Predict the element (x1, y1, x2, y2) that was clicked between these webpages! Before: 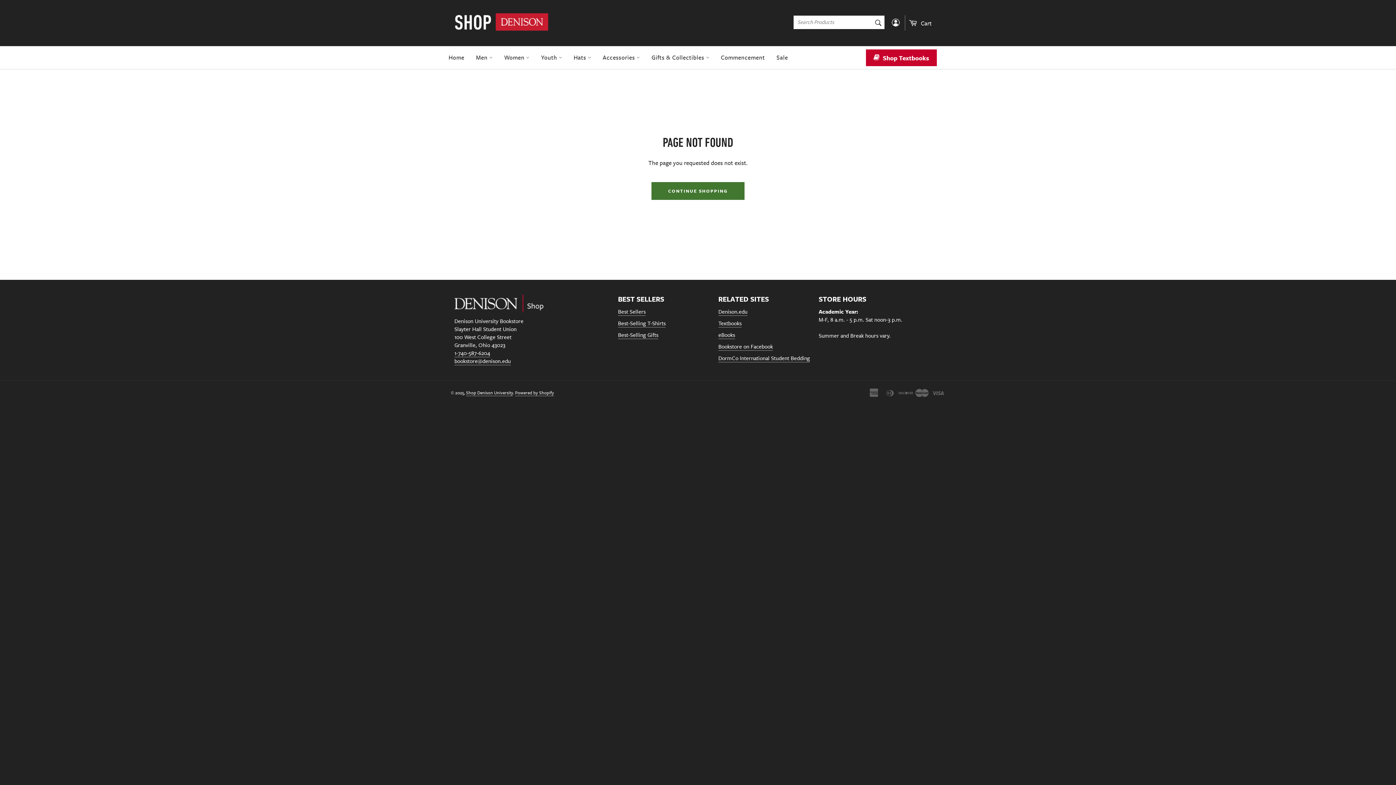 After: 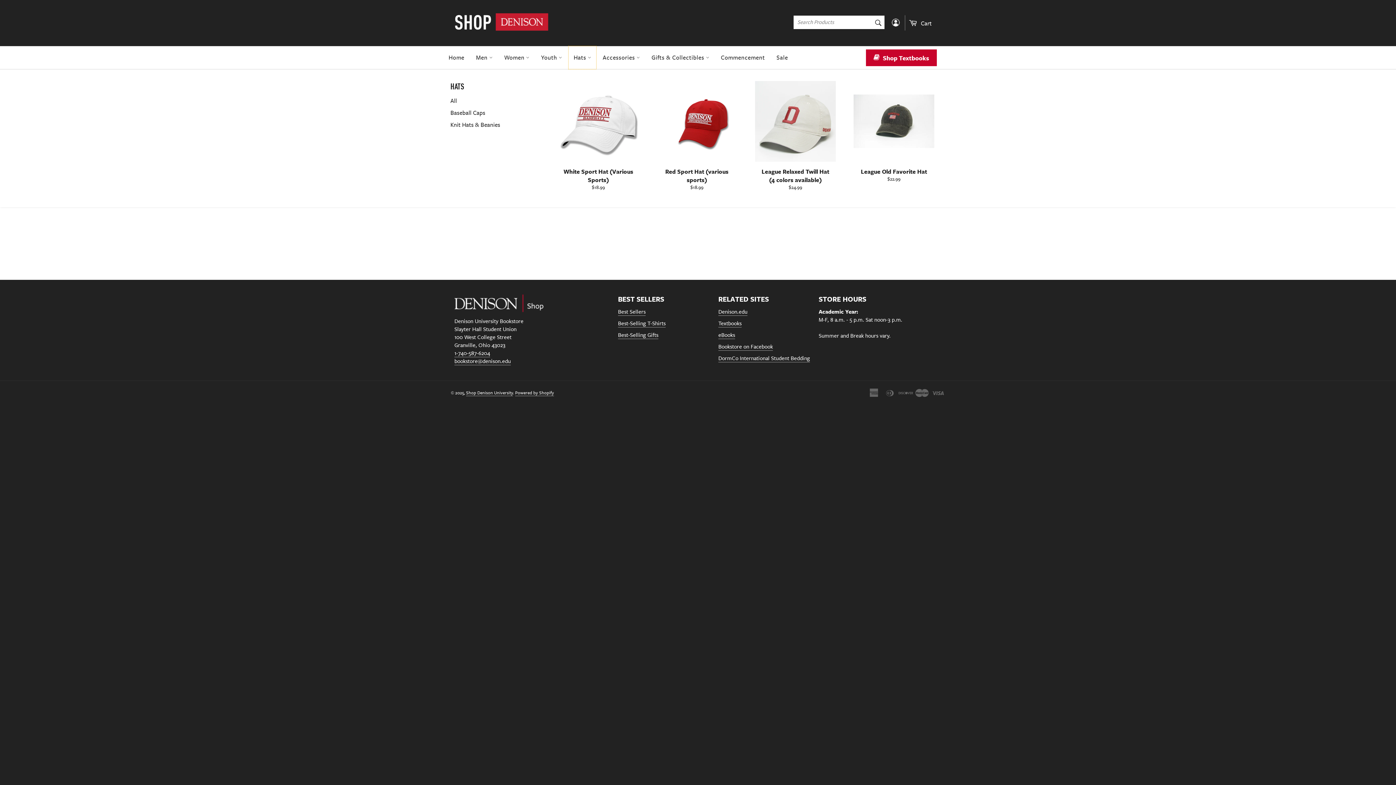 Action: label: Hats  bbox: (568, 46, 596, 69)